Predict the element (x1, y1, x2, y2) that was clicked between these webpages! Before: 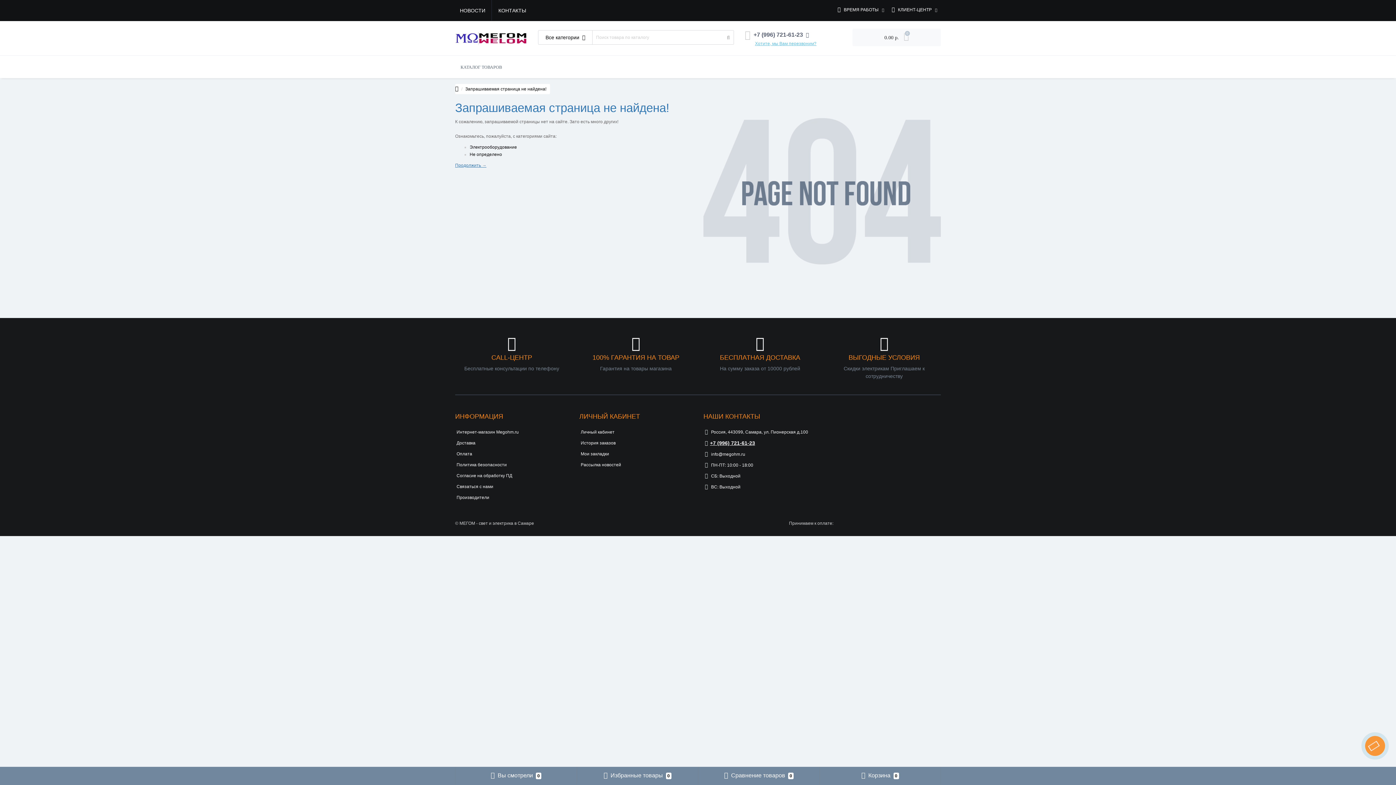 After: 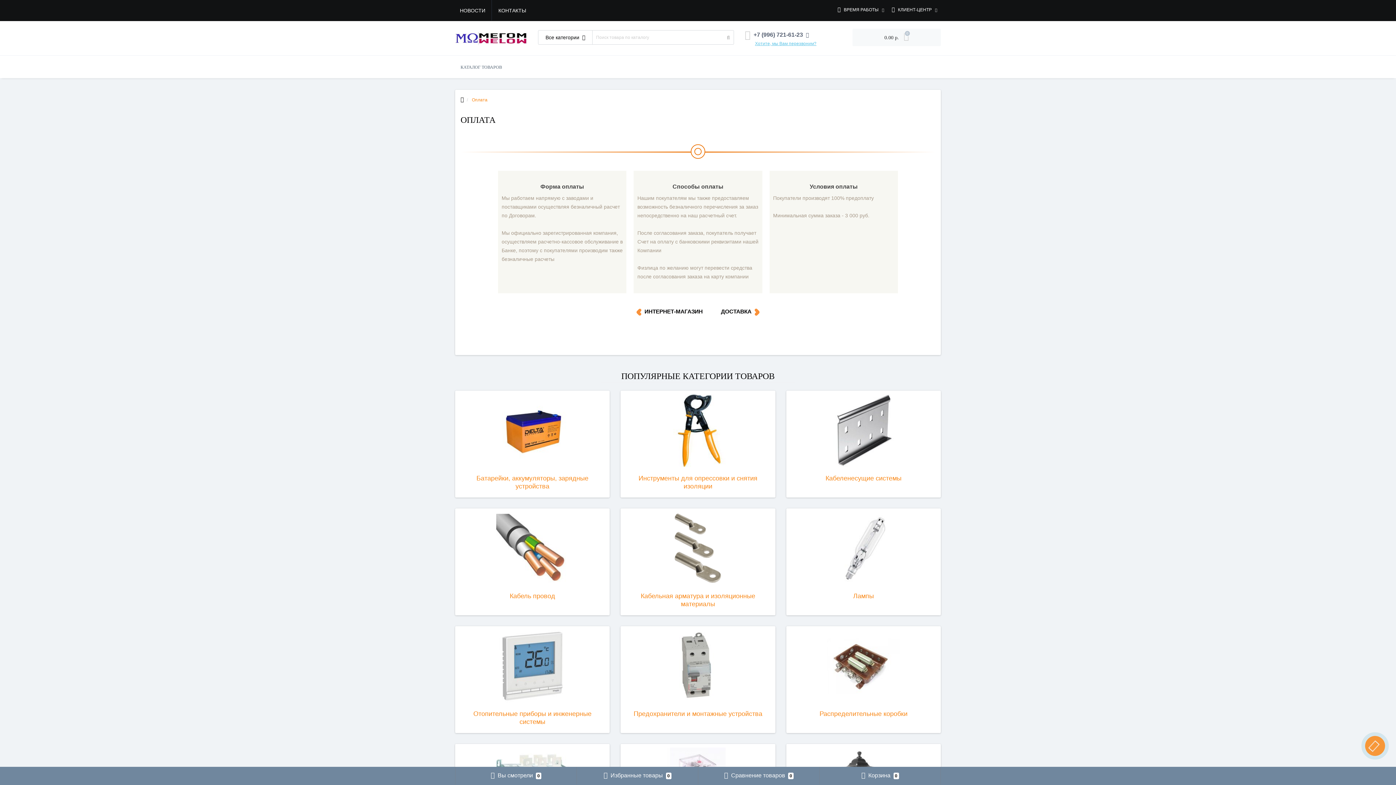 Action: bbox: (456, 451, 472, 456) label: Оплата